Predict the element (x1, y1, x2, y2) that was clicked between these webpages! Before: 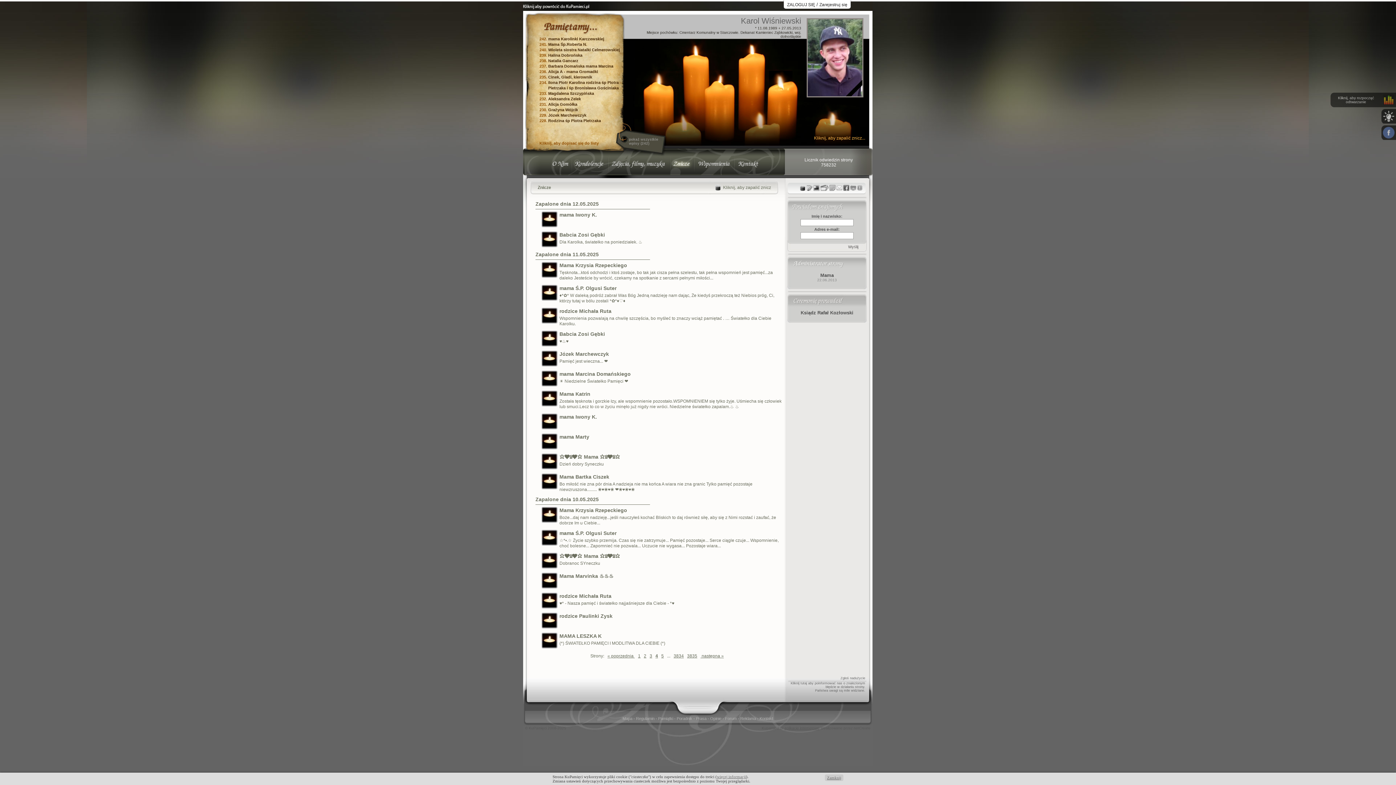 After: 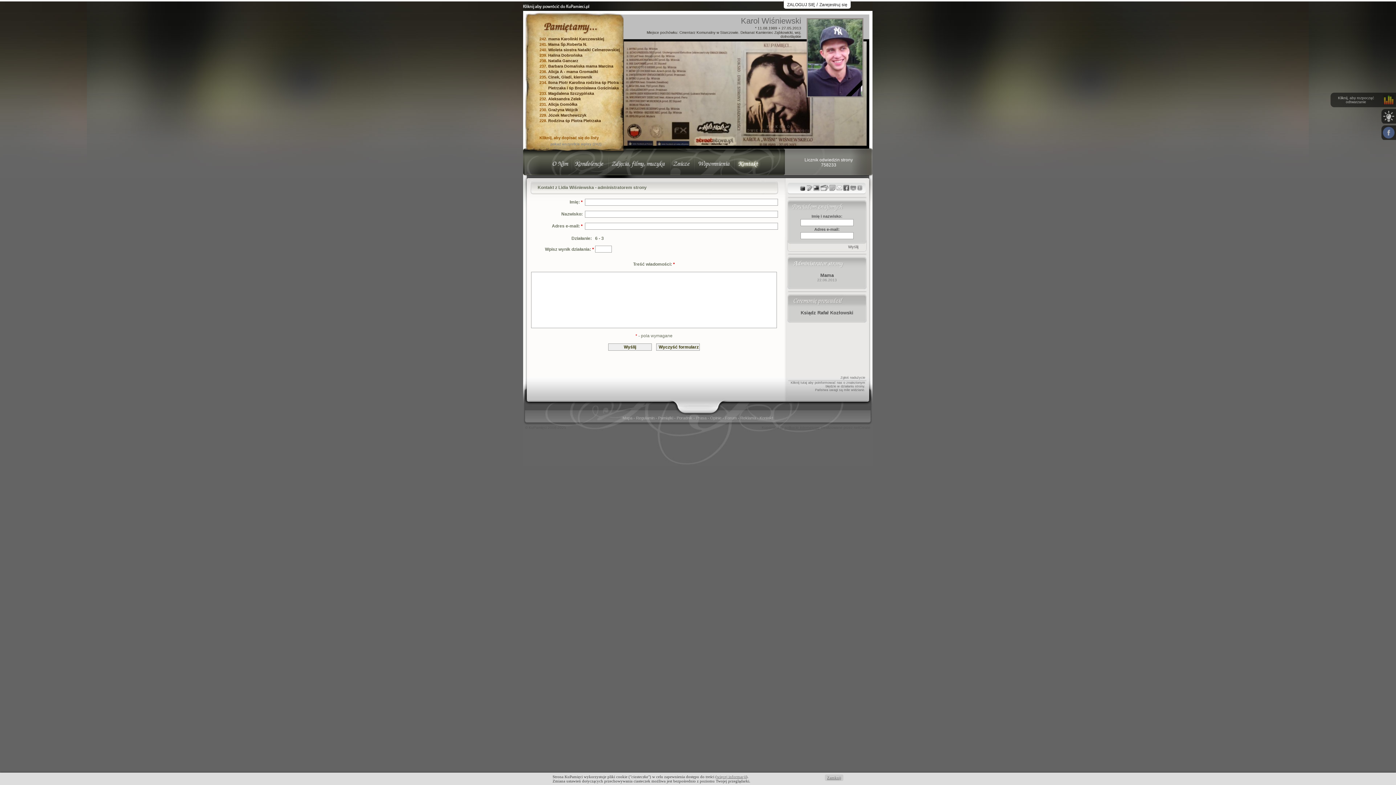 Action: label: Mama bbox: (820, 272, 834, 278)